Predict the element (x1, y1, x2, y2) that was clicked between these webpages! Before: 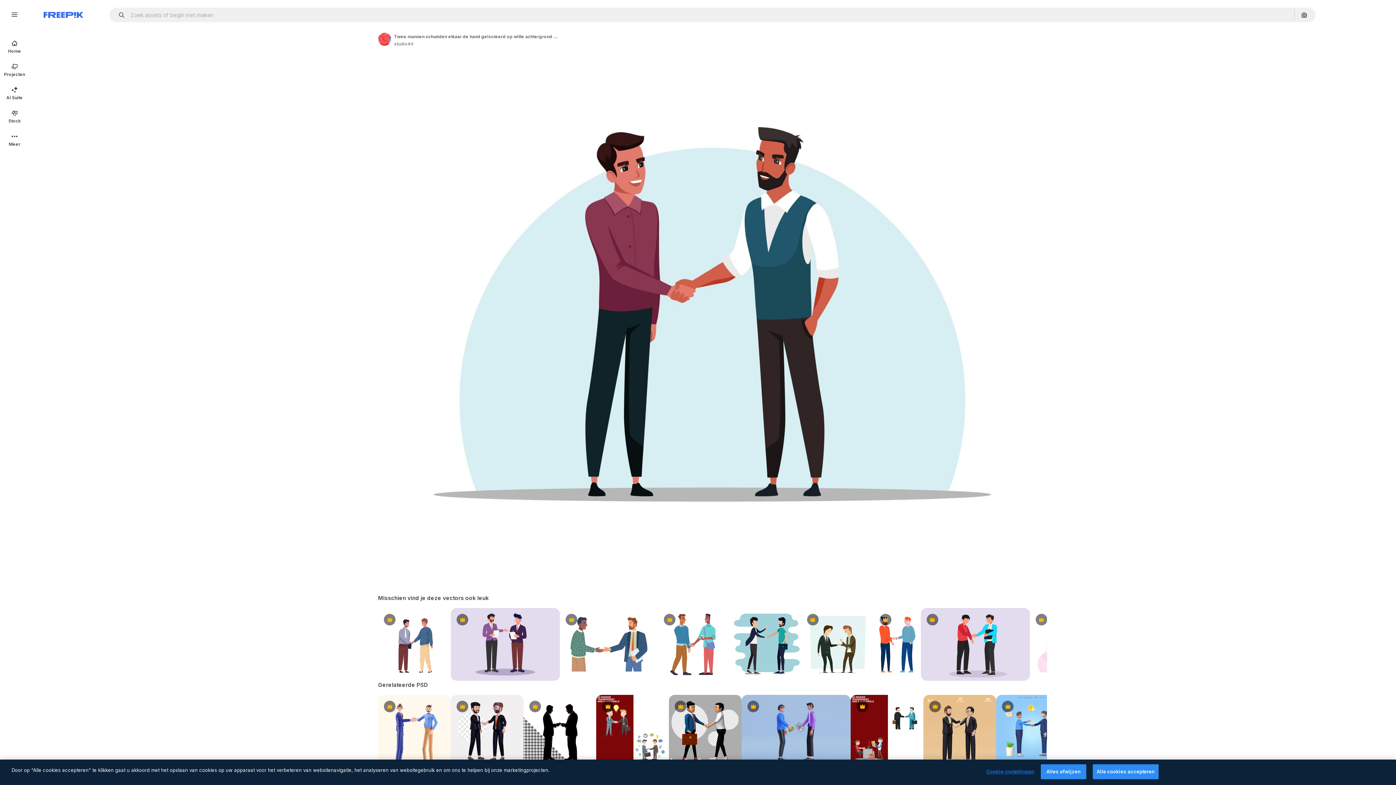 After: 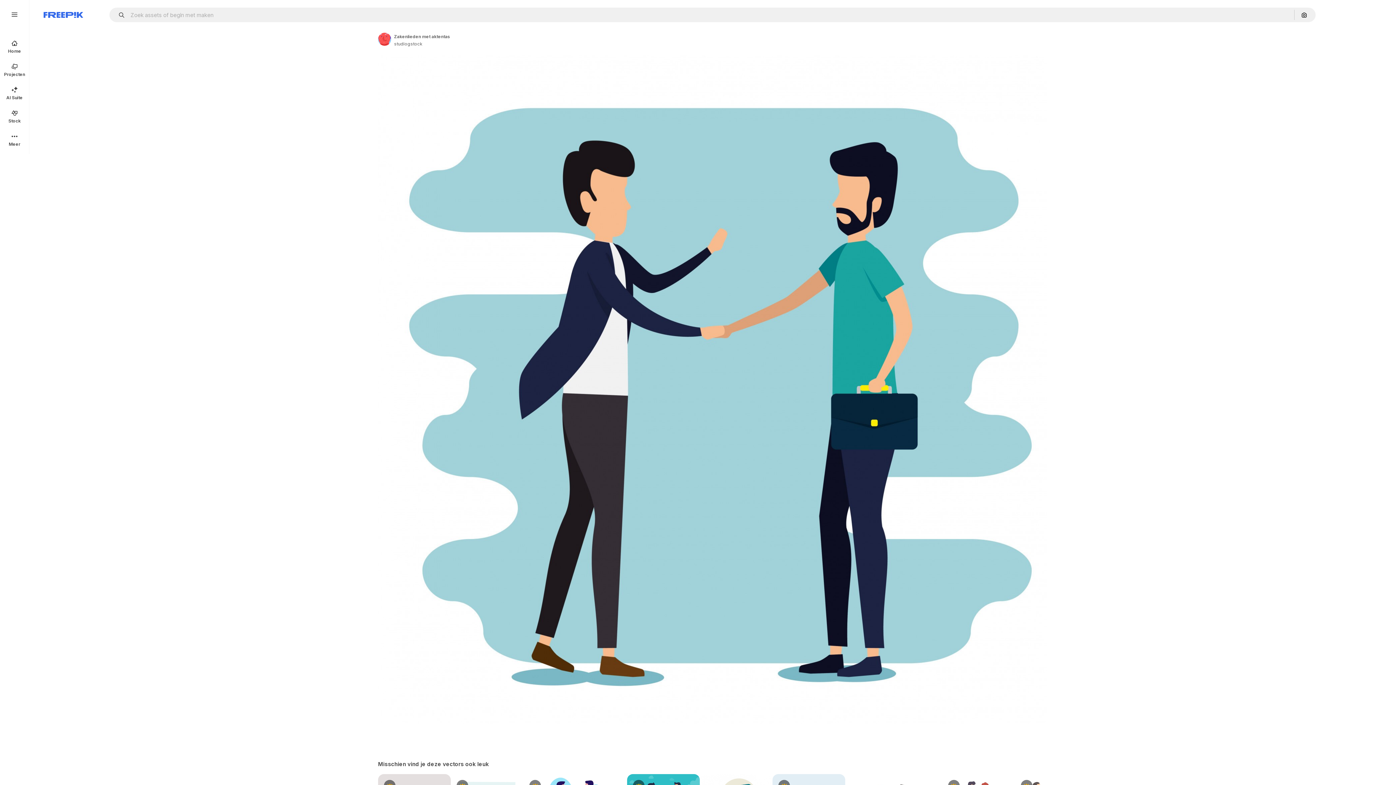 Action: bbox: (730, 608, 801, 681)